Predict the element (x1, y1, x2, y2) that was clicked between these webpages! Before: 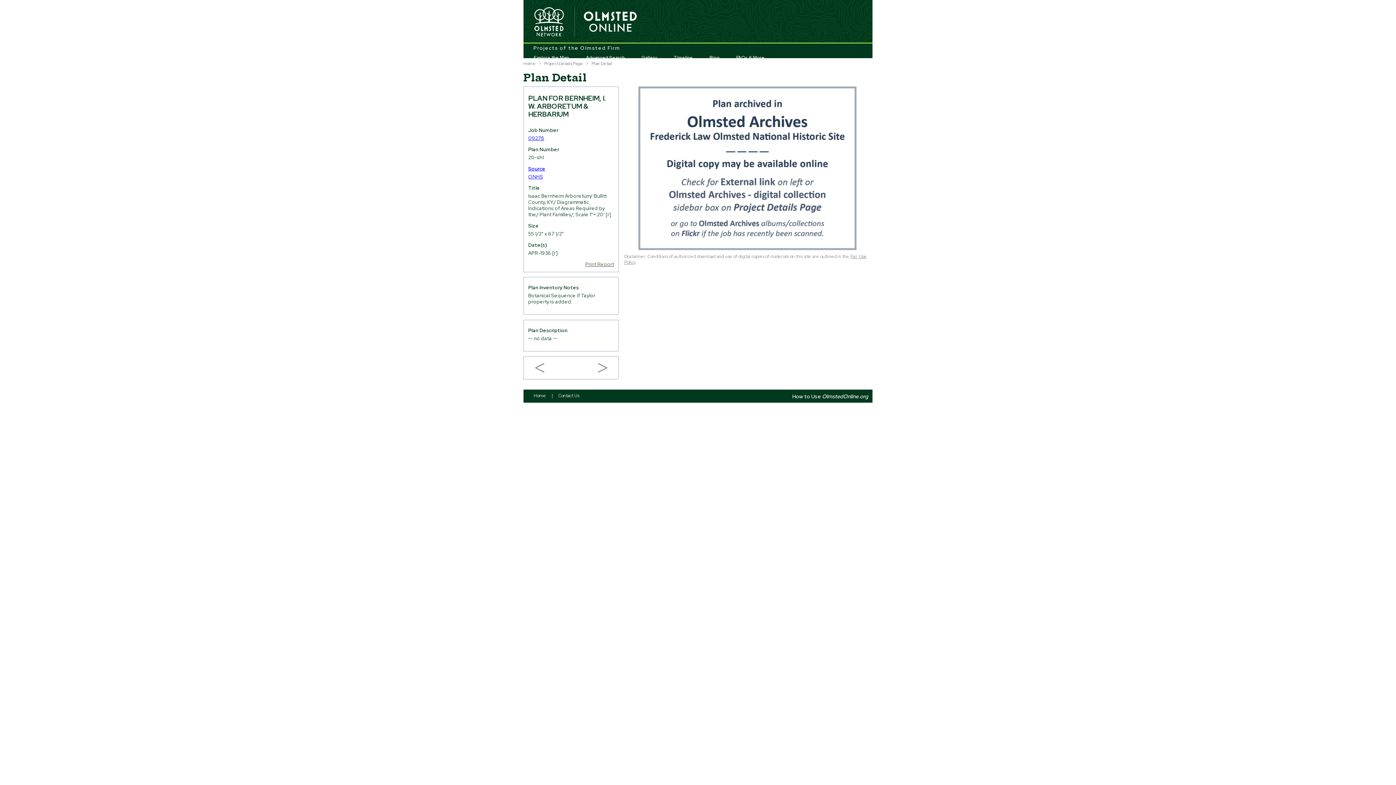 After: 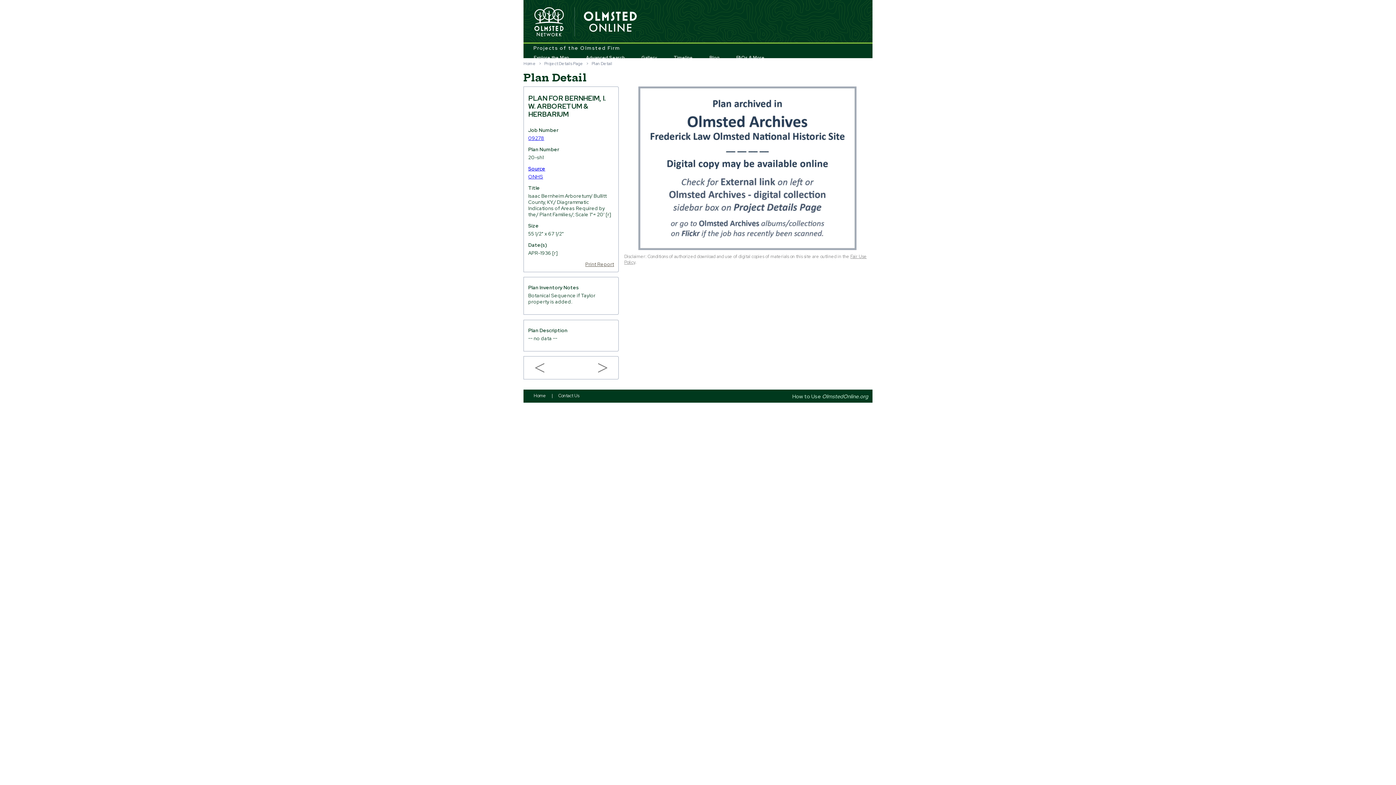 Action: label: How to Use OlmstedOnline.org bbox: (792, 393, 868, 399)